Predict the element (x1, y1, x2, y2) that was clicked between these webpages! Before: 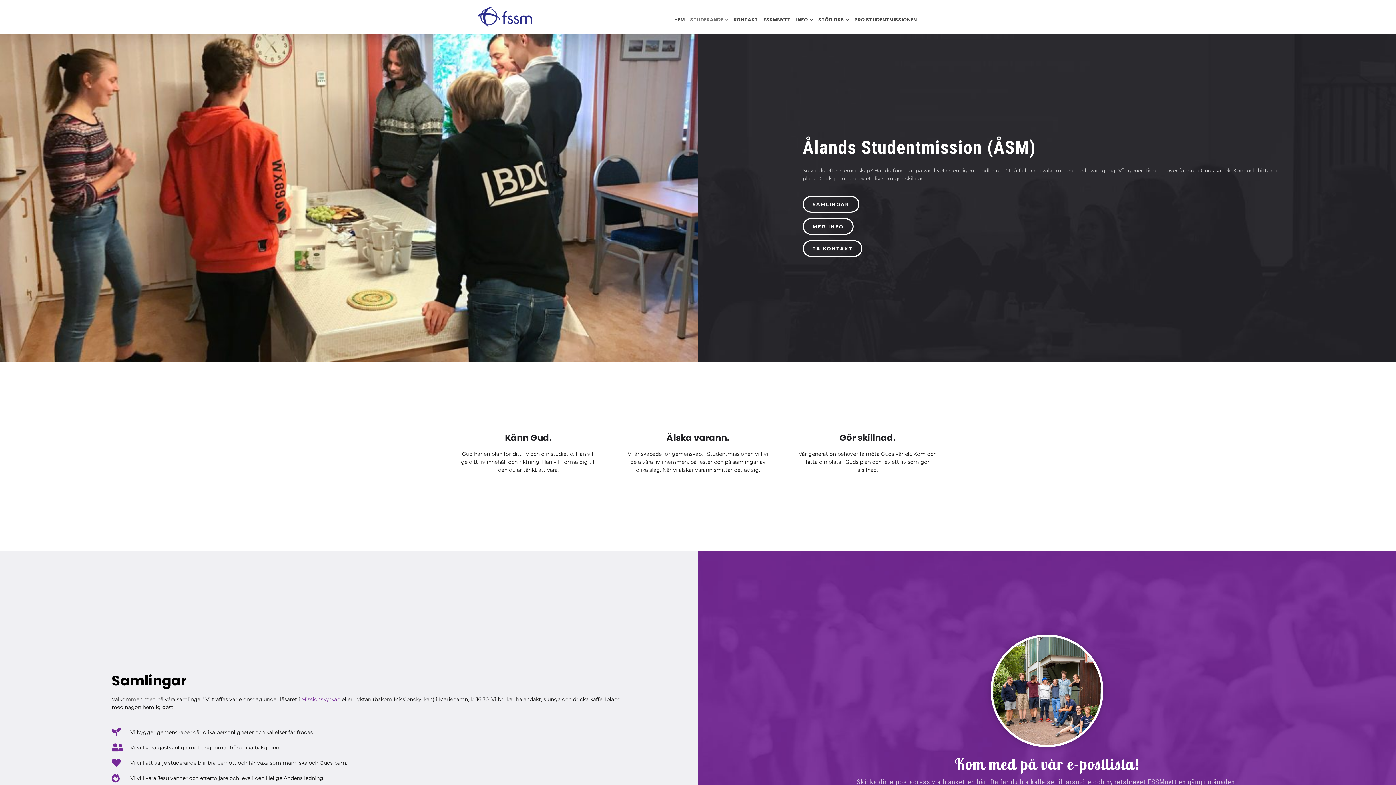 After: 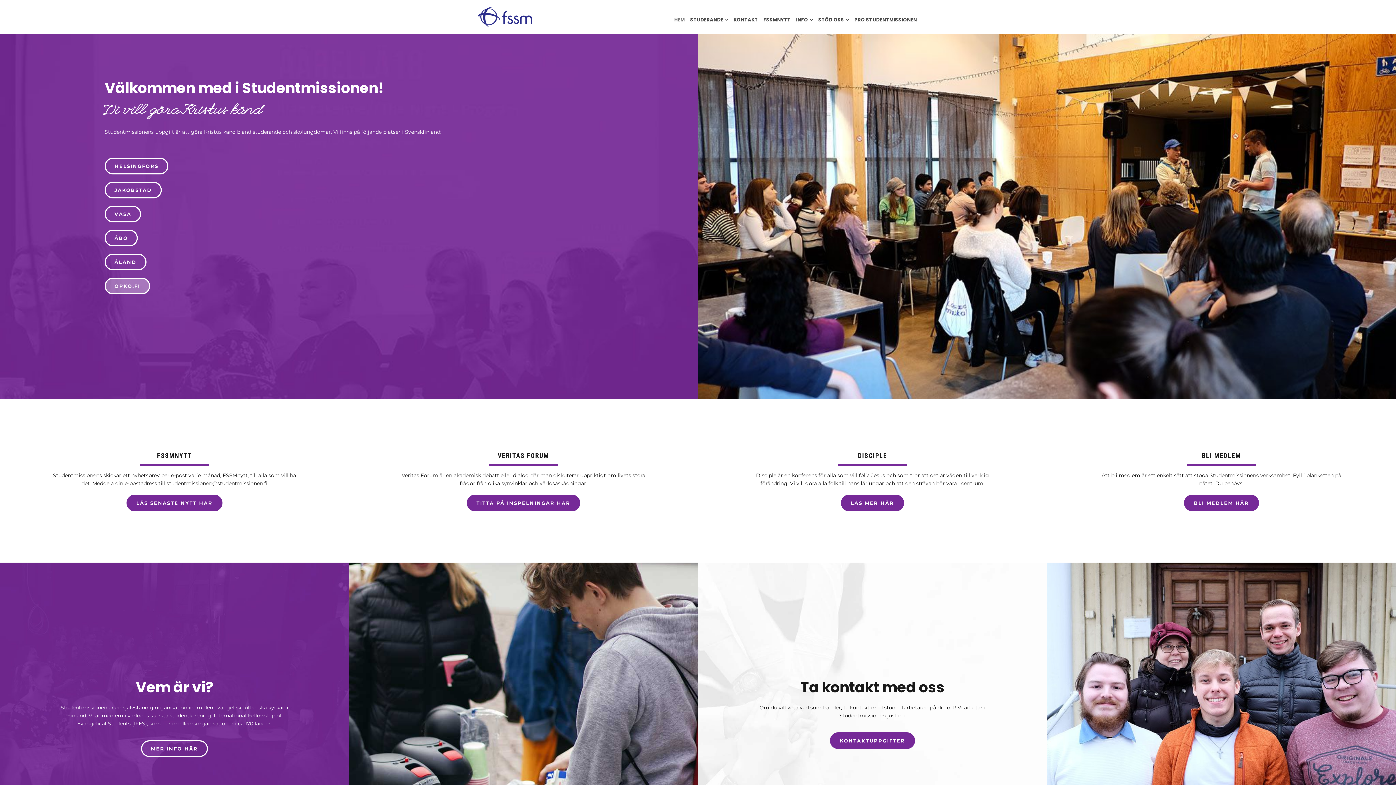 Action: label: HEM bbox: (671, 2, 687, 36)